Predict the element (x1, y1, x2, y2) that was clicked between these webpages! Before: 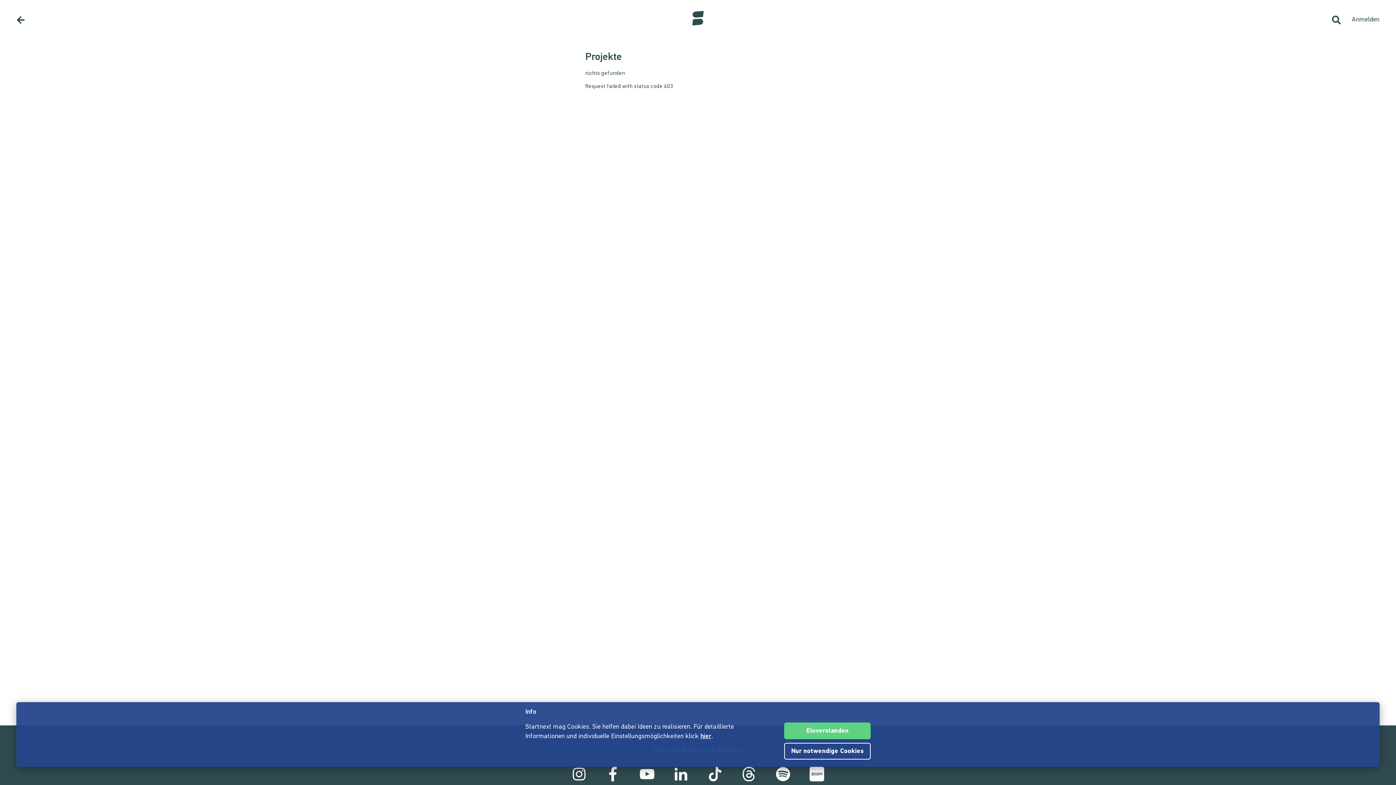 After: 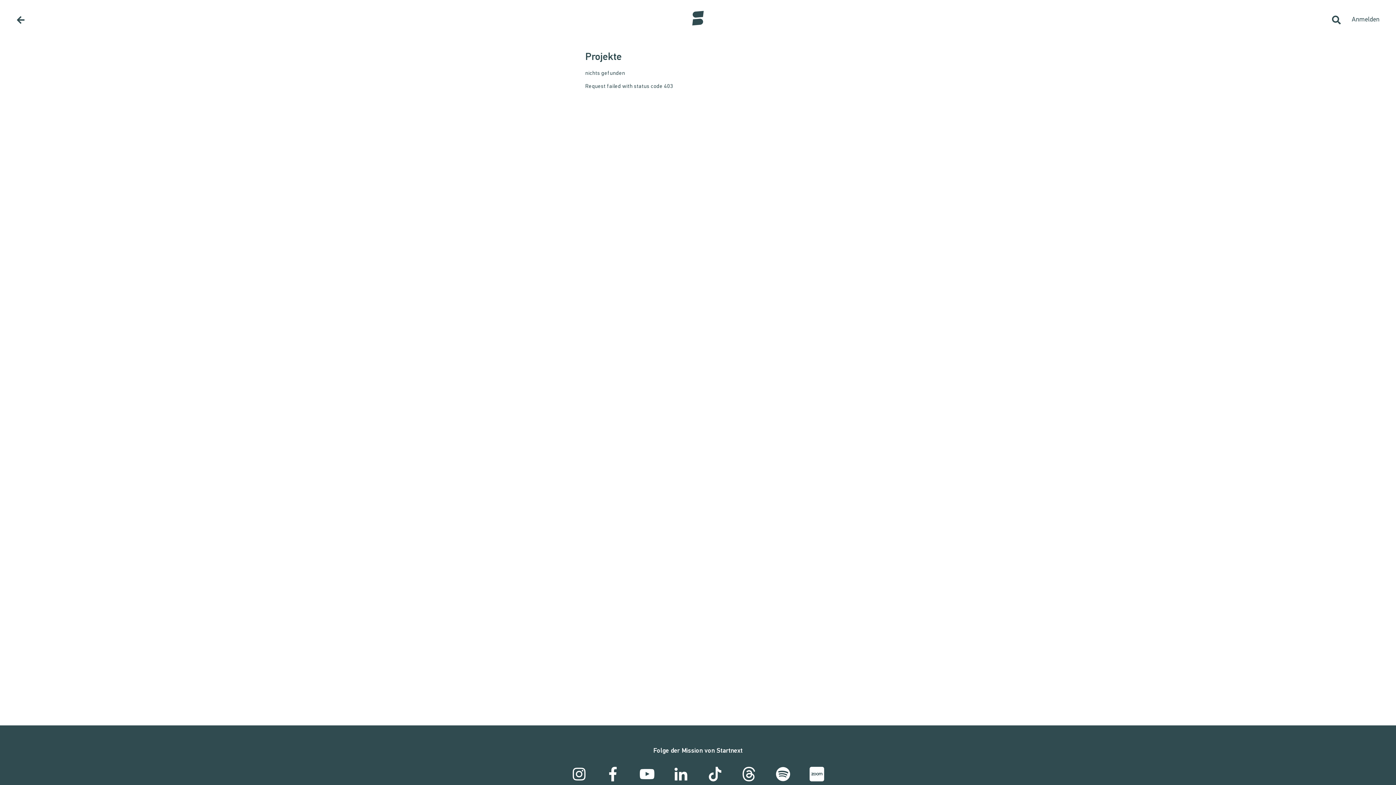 Action: label: Einverstanden bbox: (784, 722, 870, 739)